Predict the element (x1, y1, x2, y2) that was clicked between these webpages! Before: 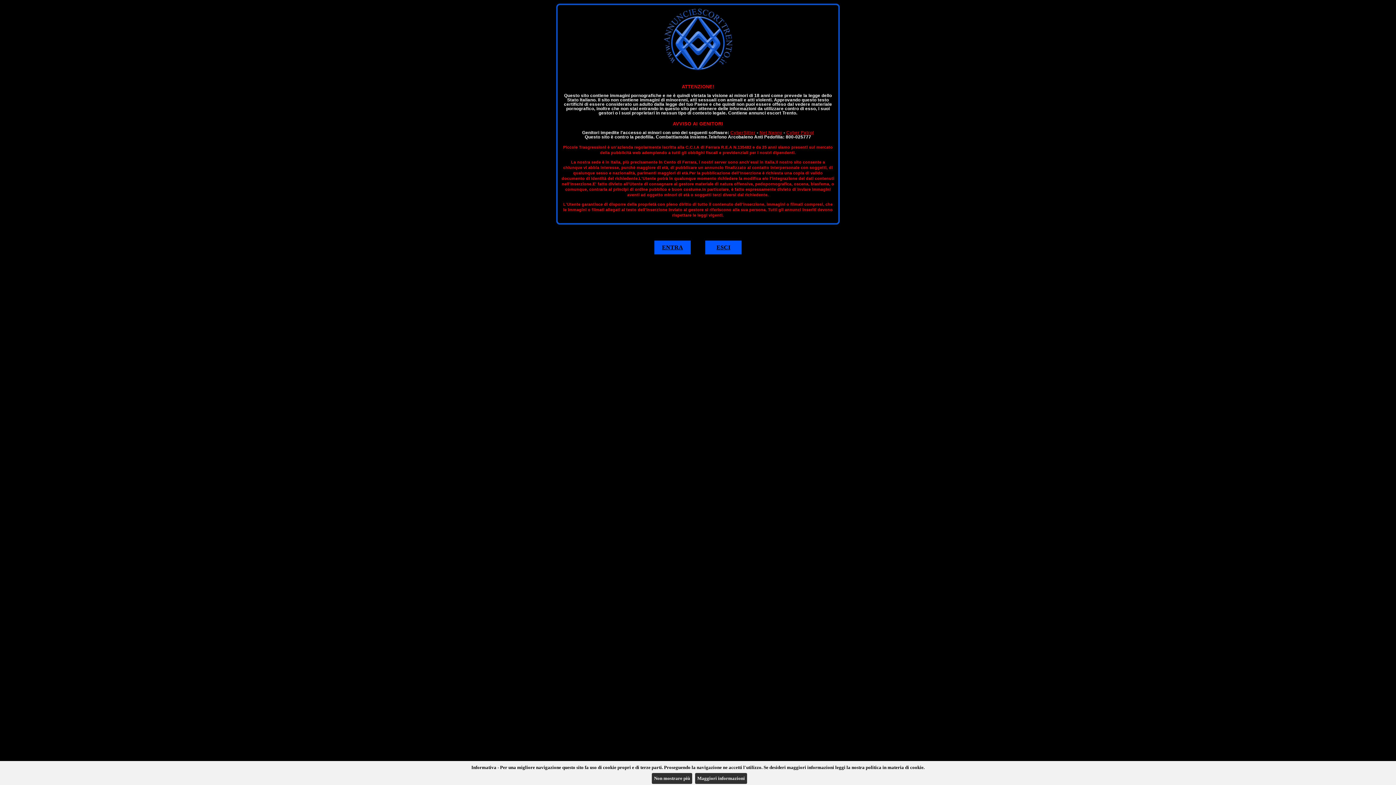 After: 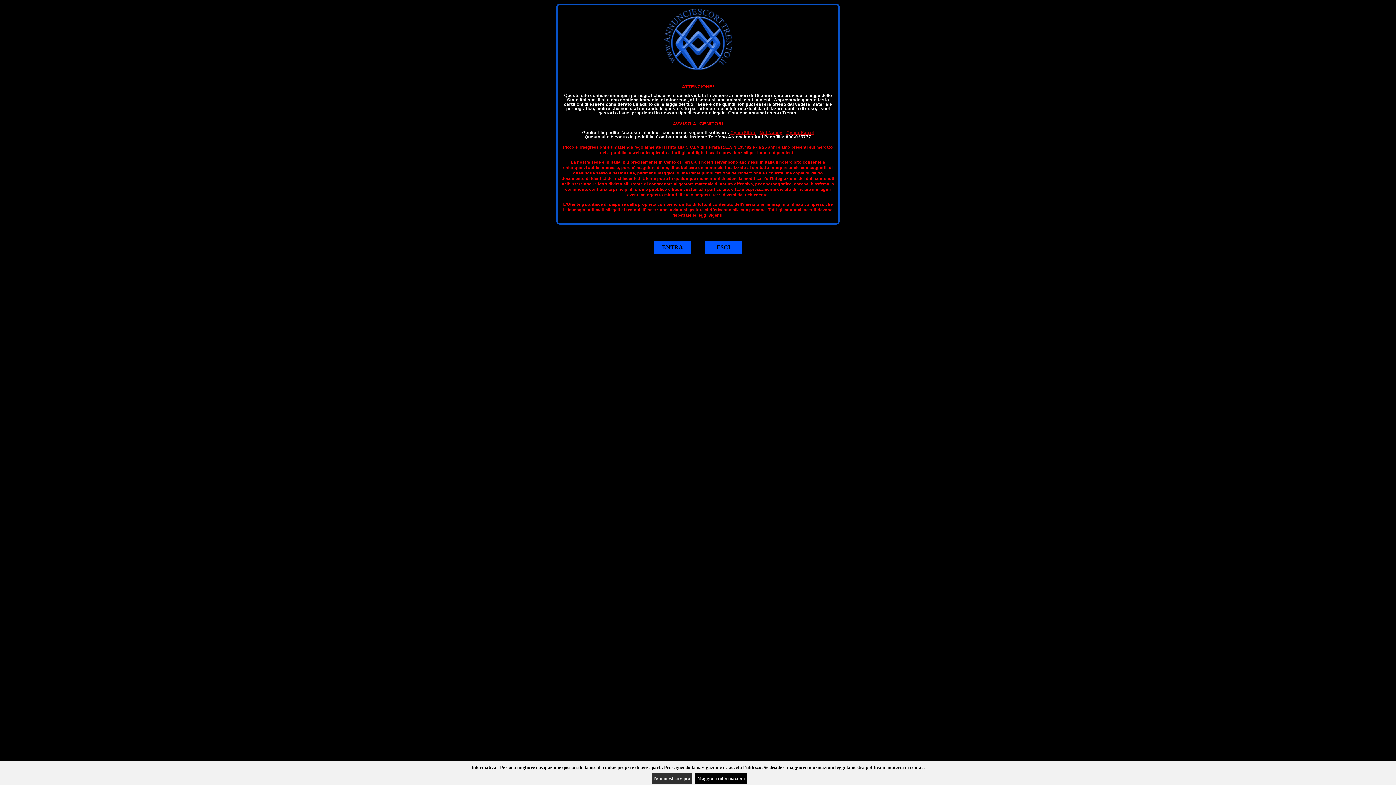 Action: bbox: (695, 773, 747, 784) label: Maggiori informazioni